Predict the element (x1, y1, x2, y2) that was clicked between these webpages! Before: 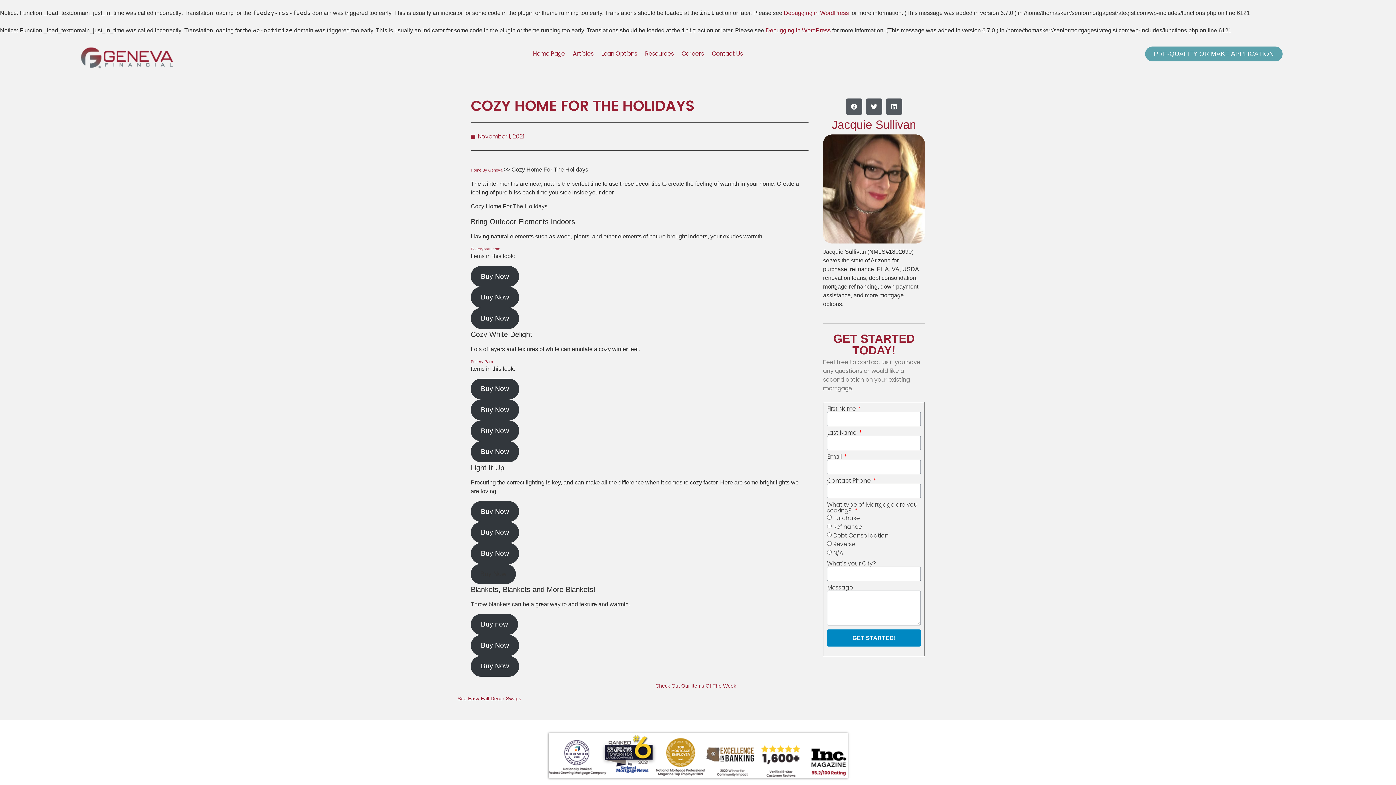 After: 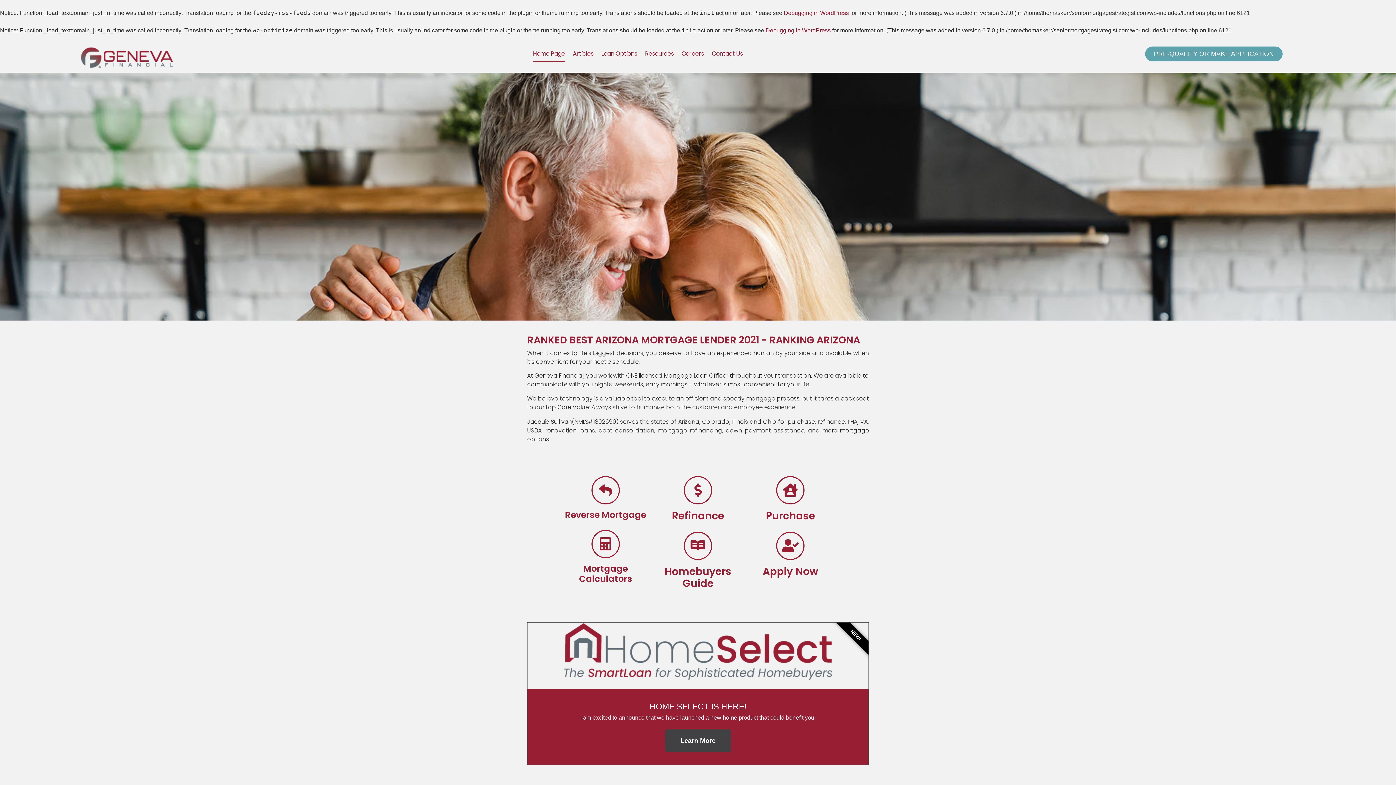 Action: label: November 1, 2021 bbox: (470, 132, 524, 141)